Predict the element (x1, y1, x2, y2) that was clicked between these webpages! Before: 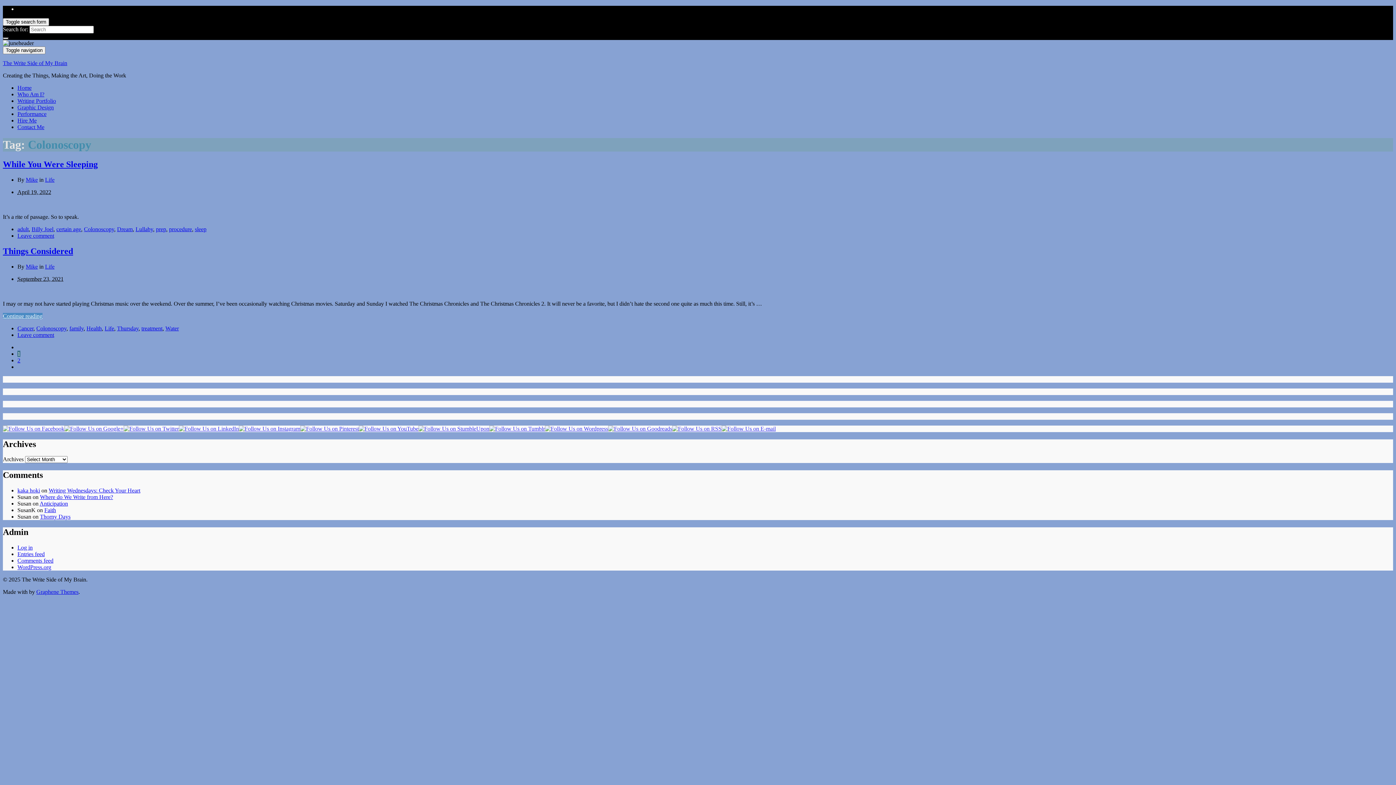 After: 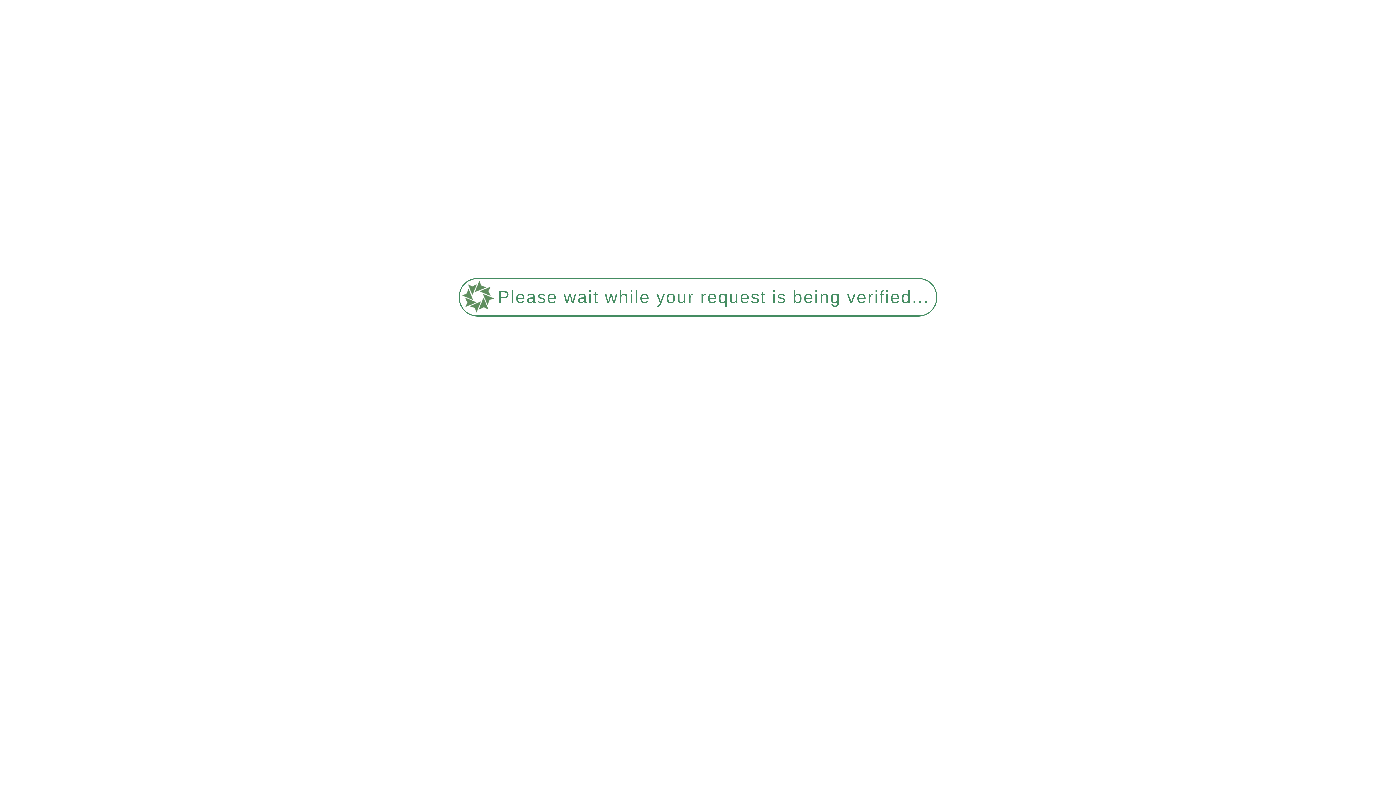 Action: bbox: (25, 263, 37, 269) label: Mike